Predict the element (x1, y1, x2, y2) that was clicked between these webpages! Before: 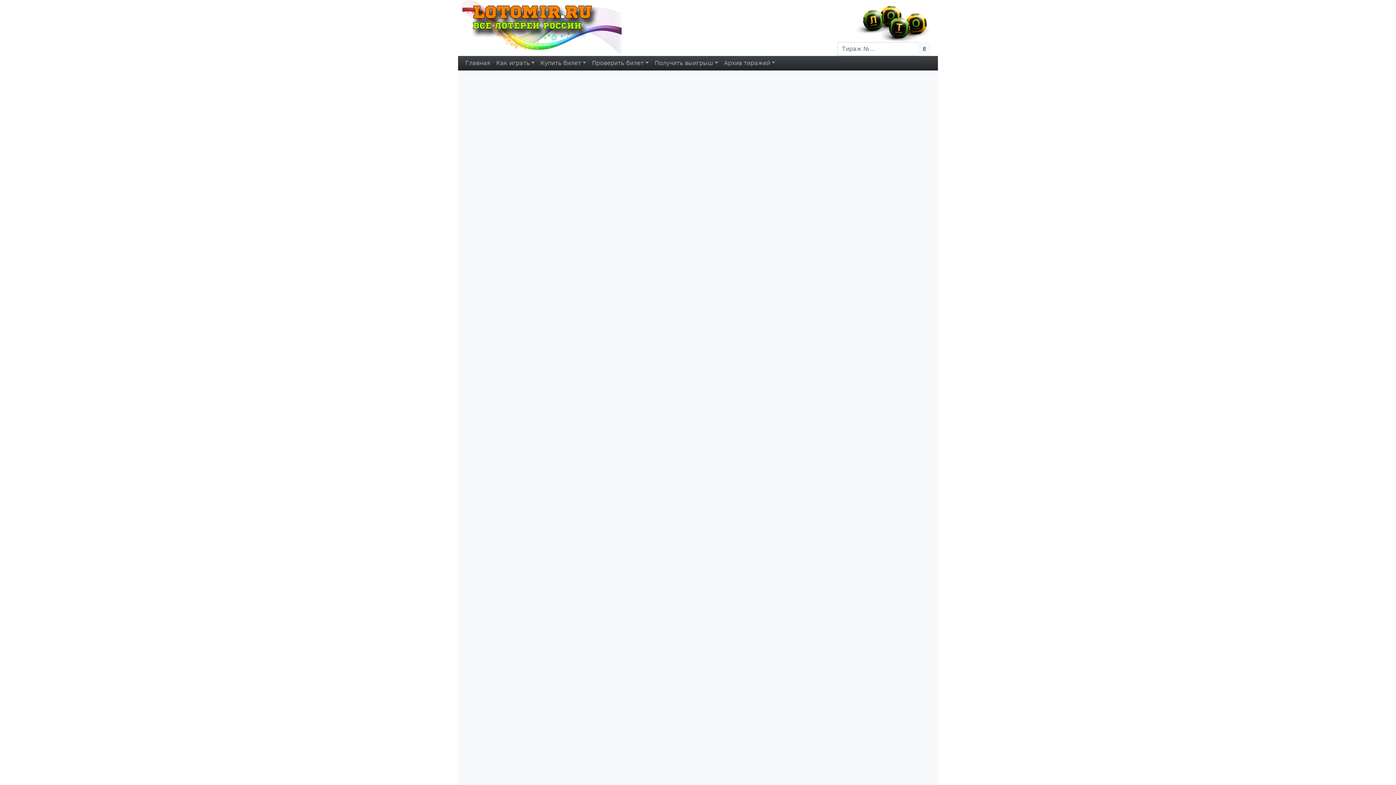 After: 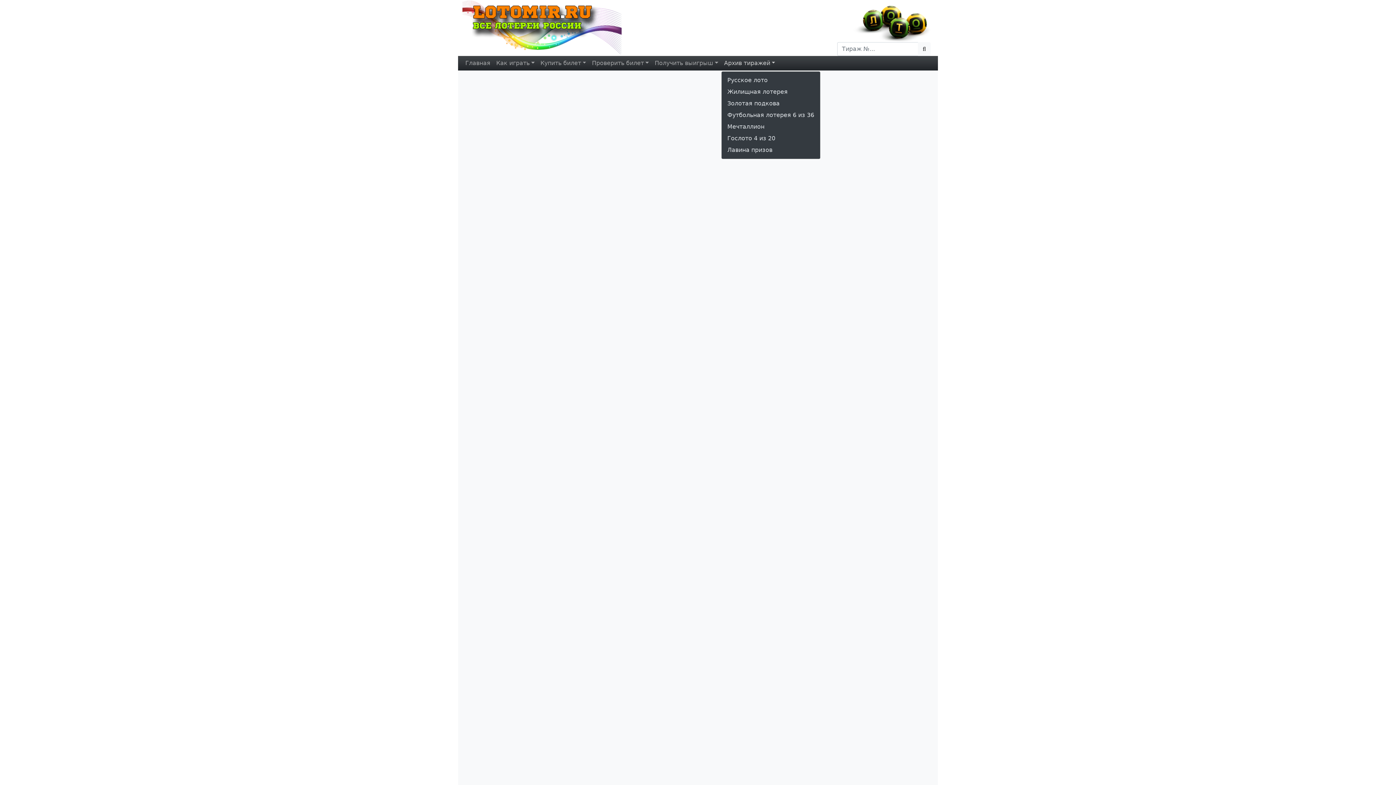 Action: label: Архив тиражей bbox: (721, 56, 778, 70)